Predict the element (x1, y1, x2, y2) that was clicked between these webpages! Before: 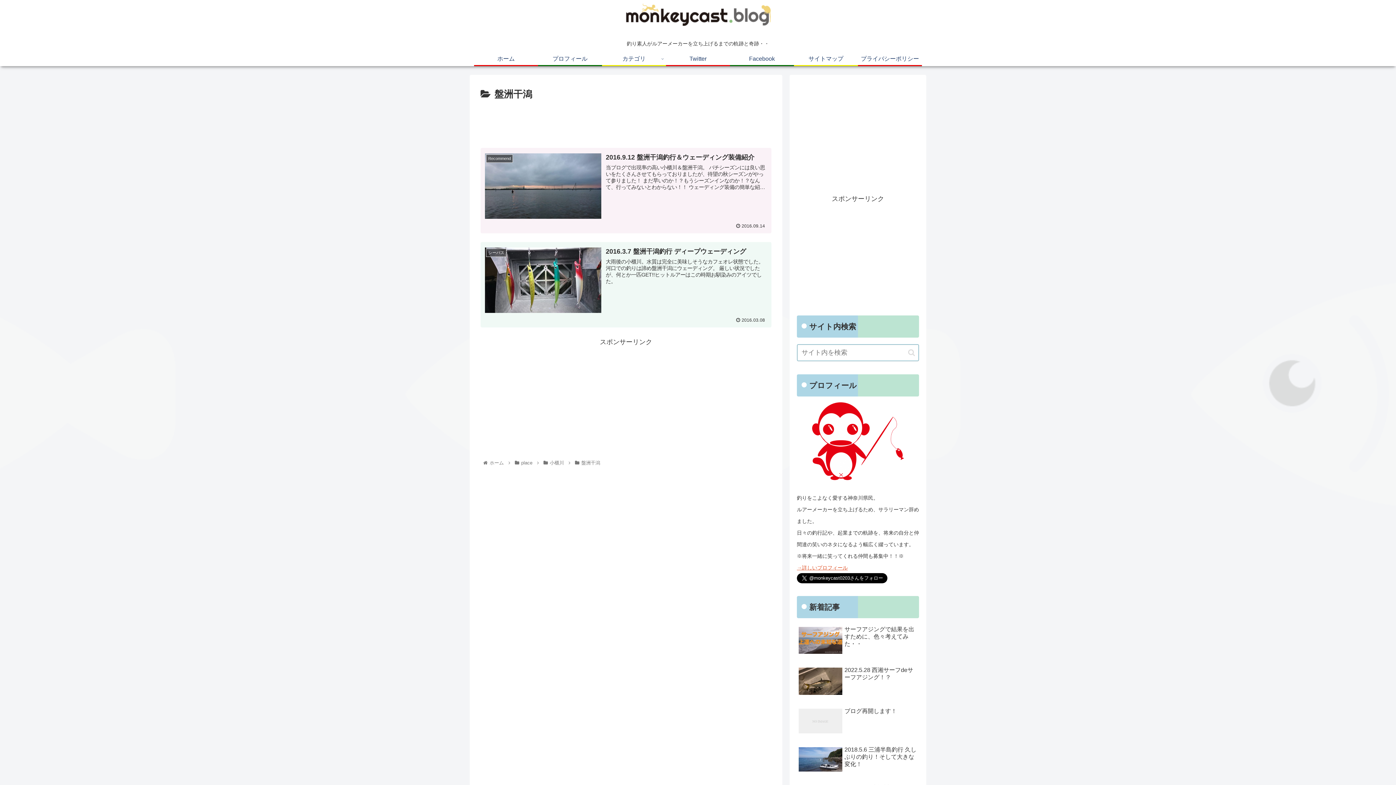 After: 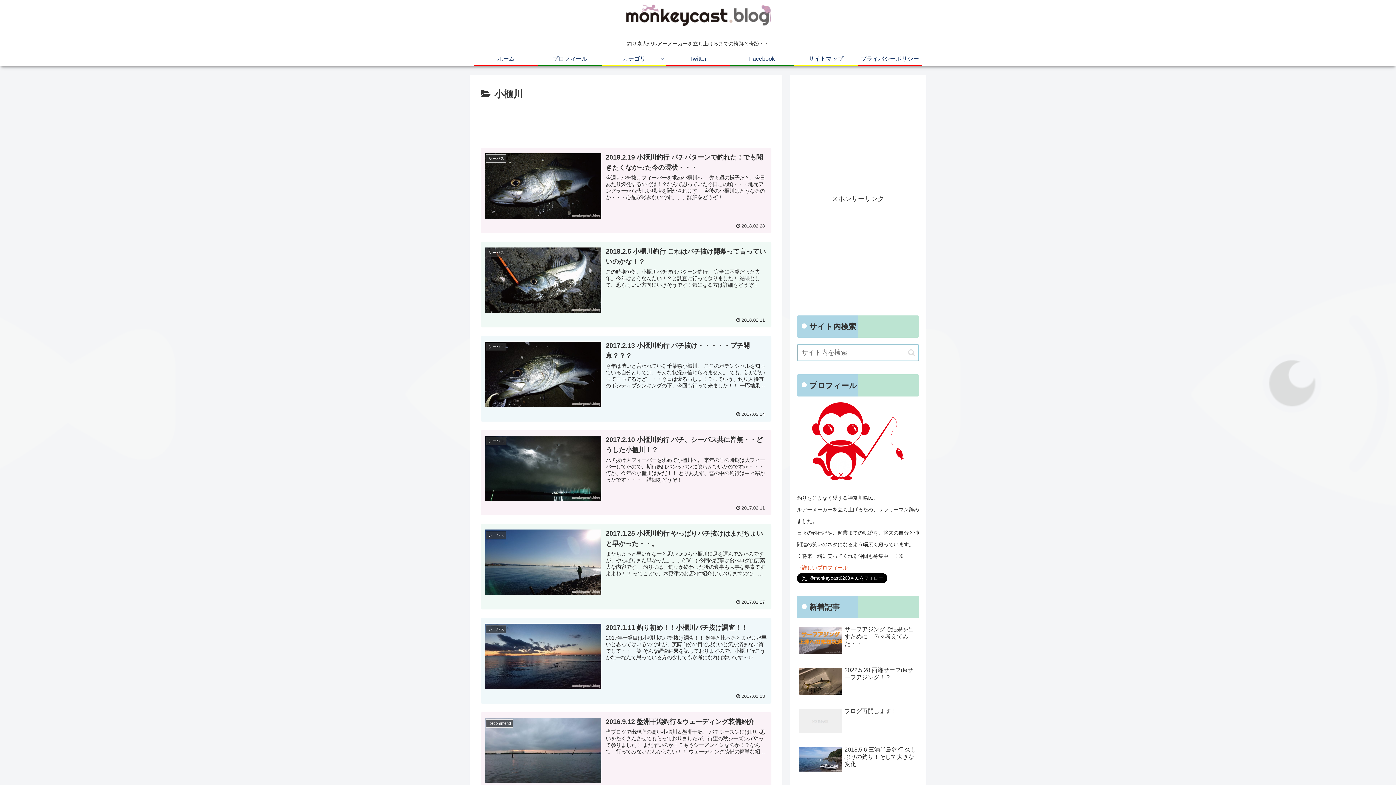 Action: bbox: (548, 460, 565, 465) label: 小櫃川